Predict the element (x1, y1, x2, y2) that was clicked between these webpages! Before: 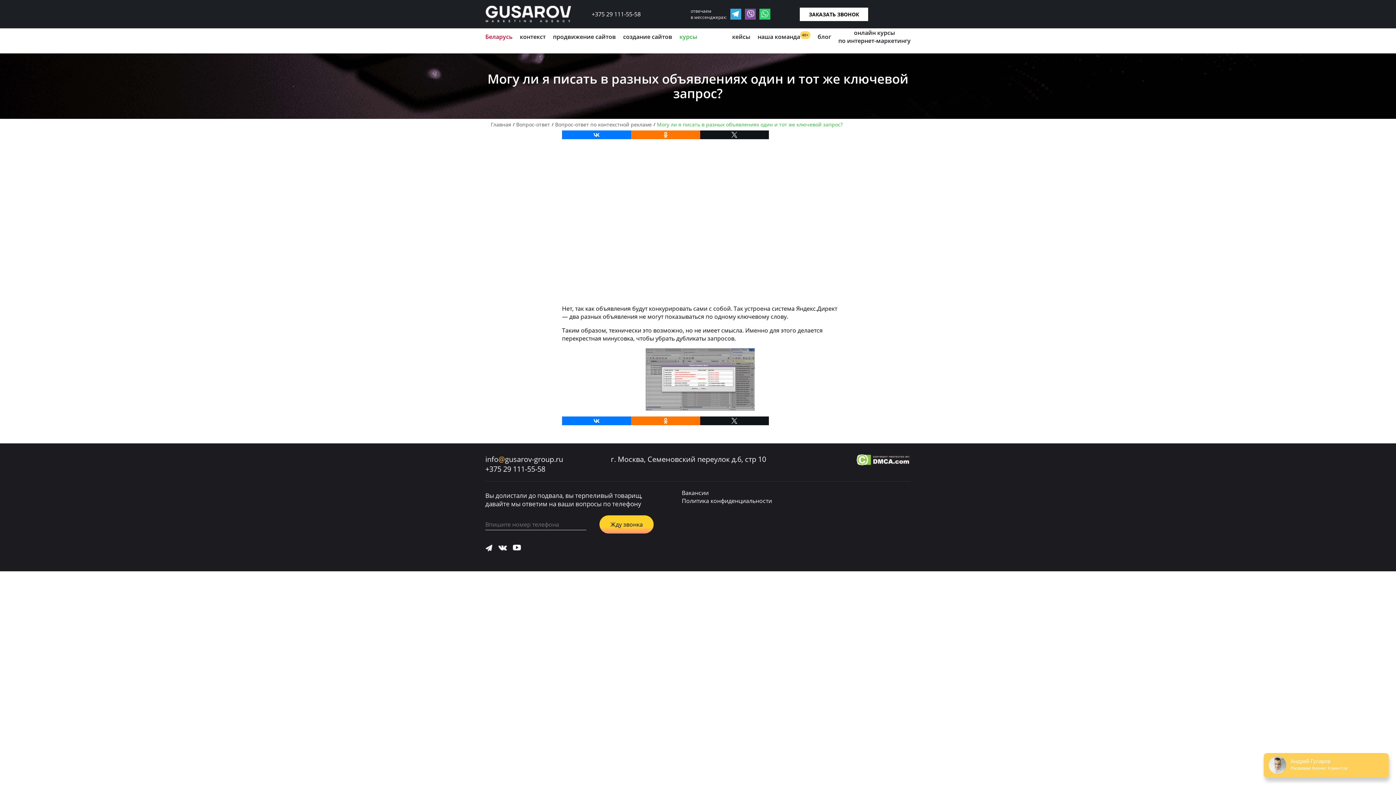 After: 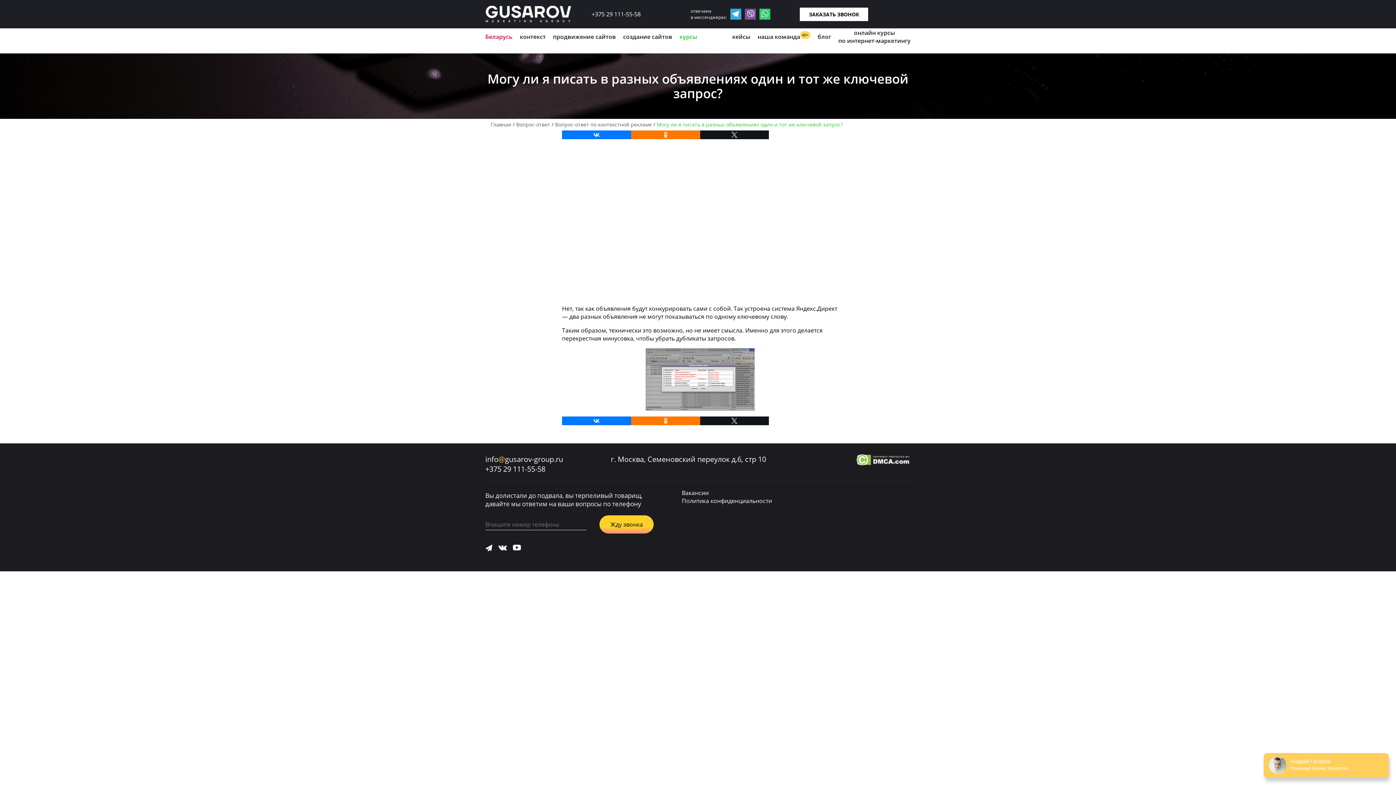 Action: bbox: (730, 8, 741, 19)